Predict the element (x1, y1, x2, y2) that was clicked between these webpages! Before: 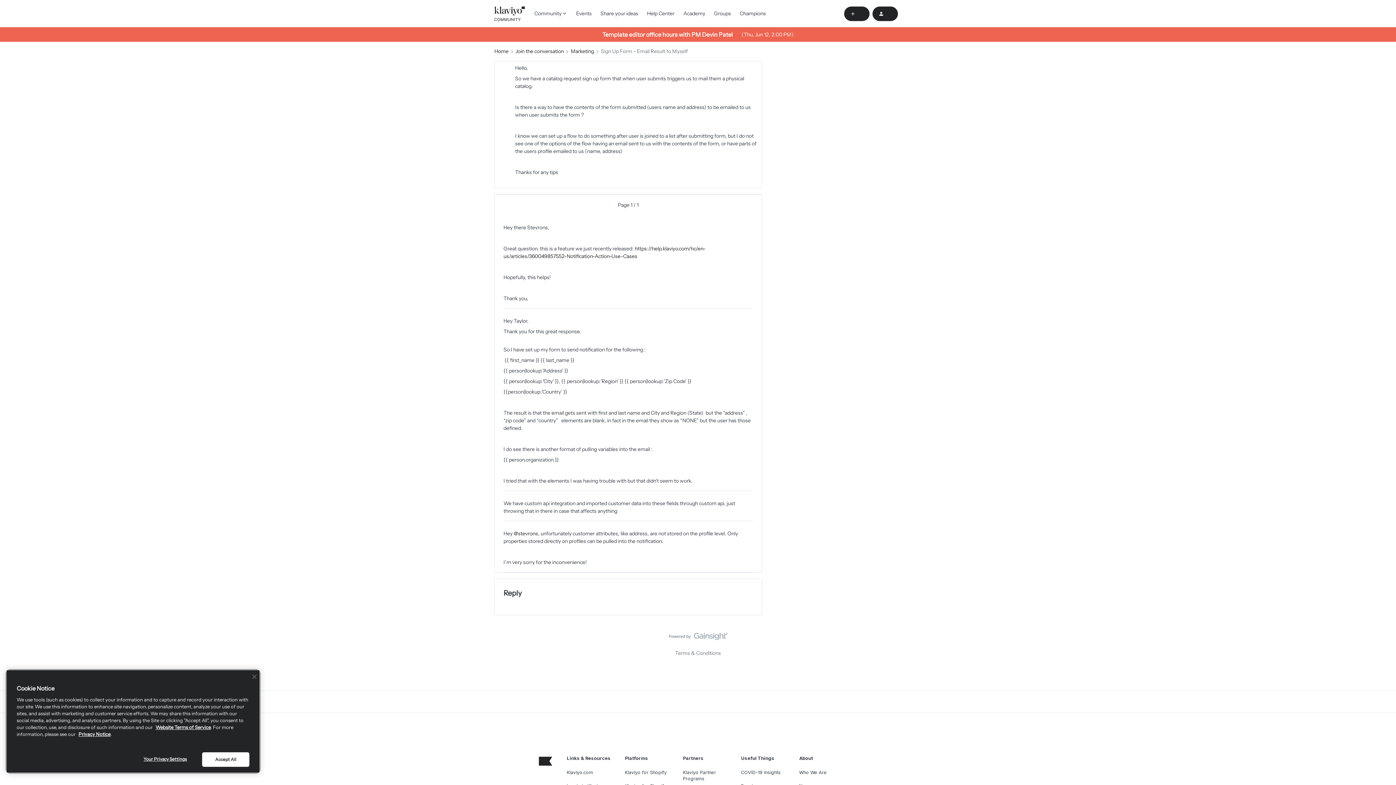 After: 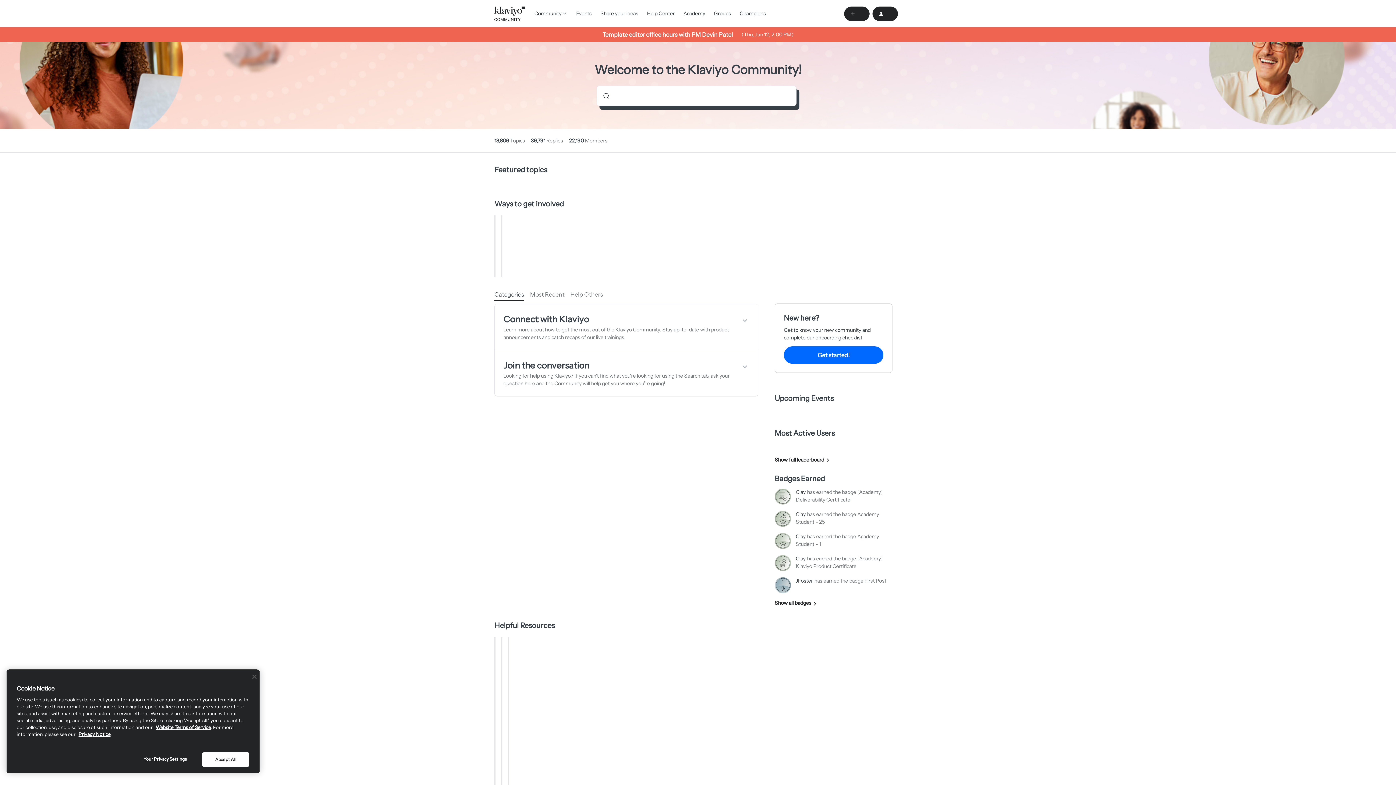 Action: bbox: (494, 47, 508, 55) label: Home